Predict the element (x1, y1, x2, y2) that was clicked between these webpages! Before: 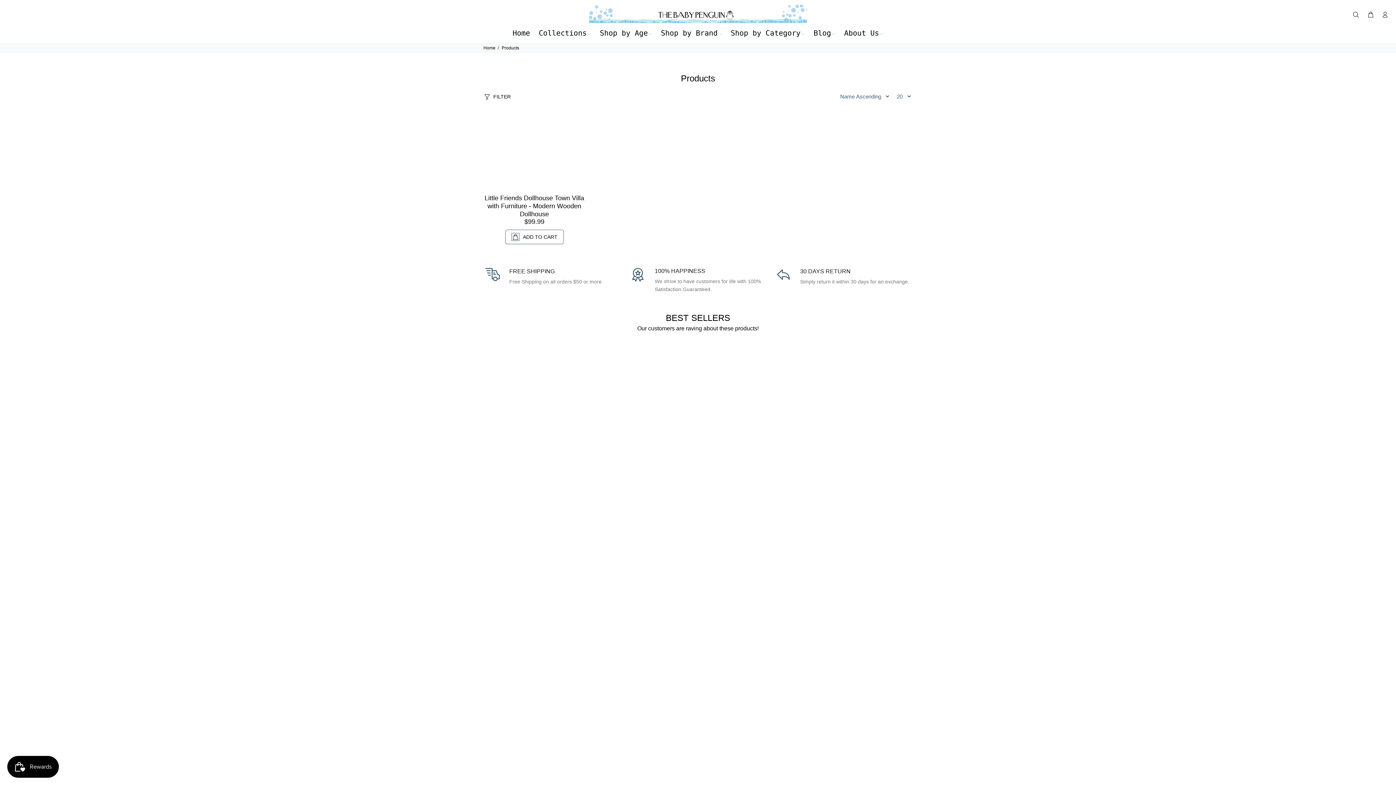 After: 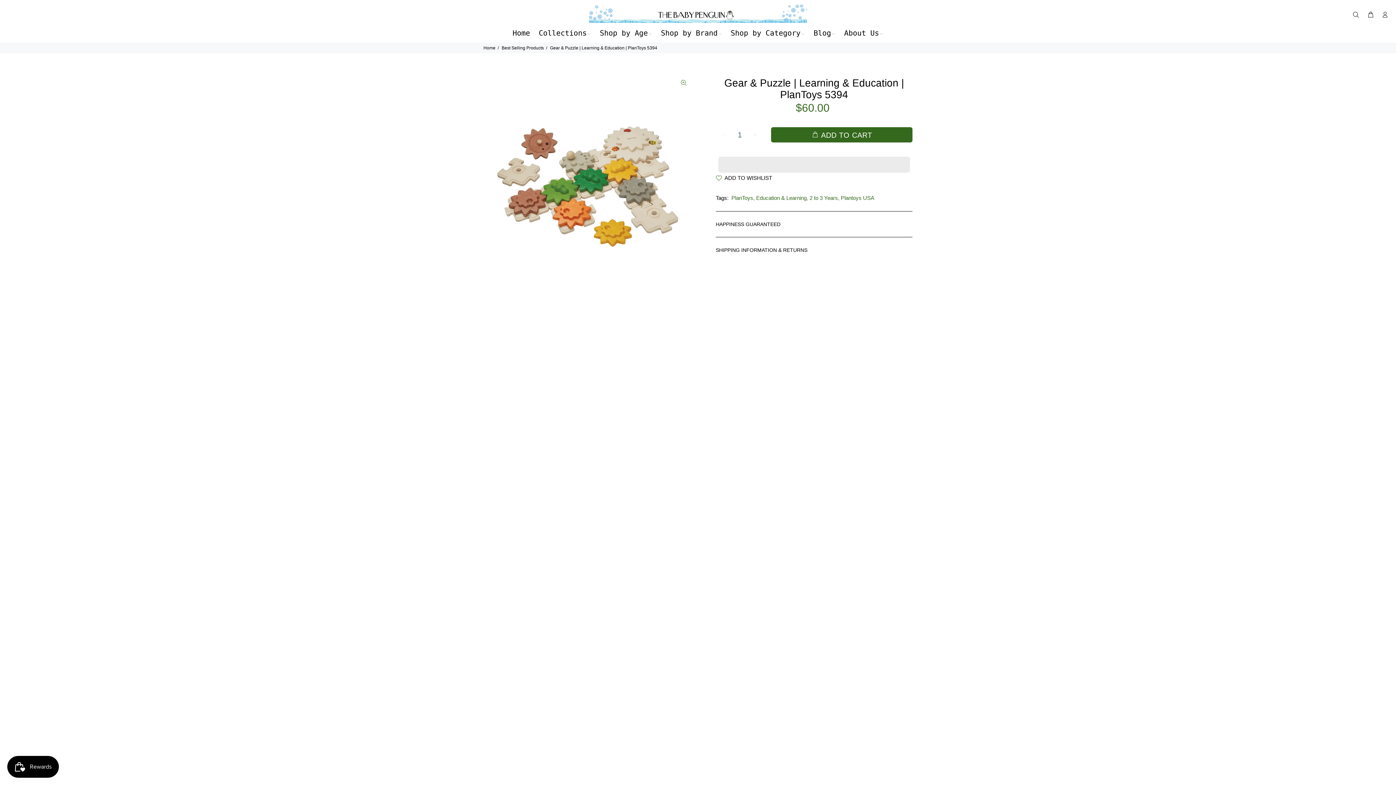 Action: bbox: (696, 690, 854, 697) label: Gear & Puzzle | Learning & Education | PlanToys 5394